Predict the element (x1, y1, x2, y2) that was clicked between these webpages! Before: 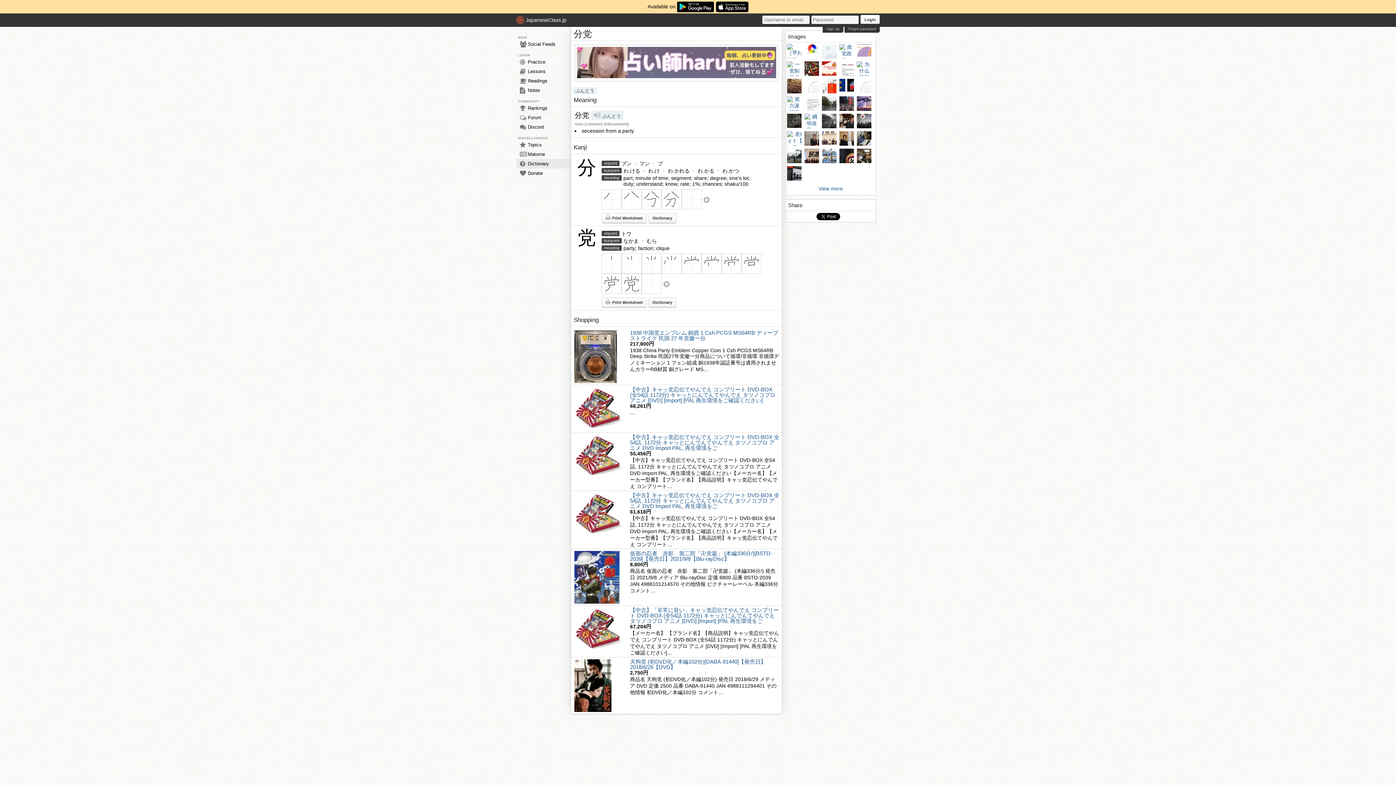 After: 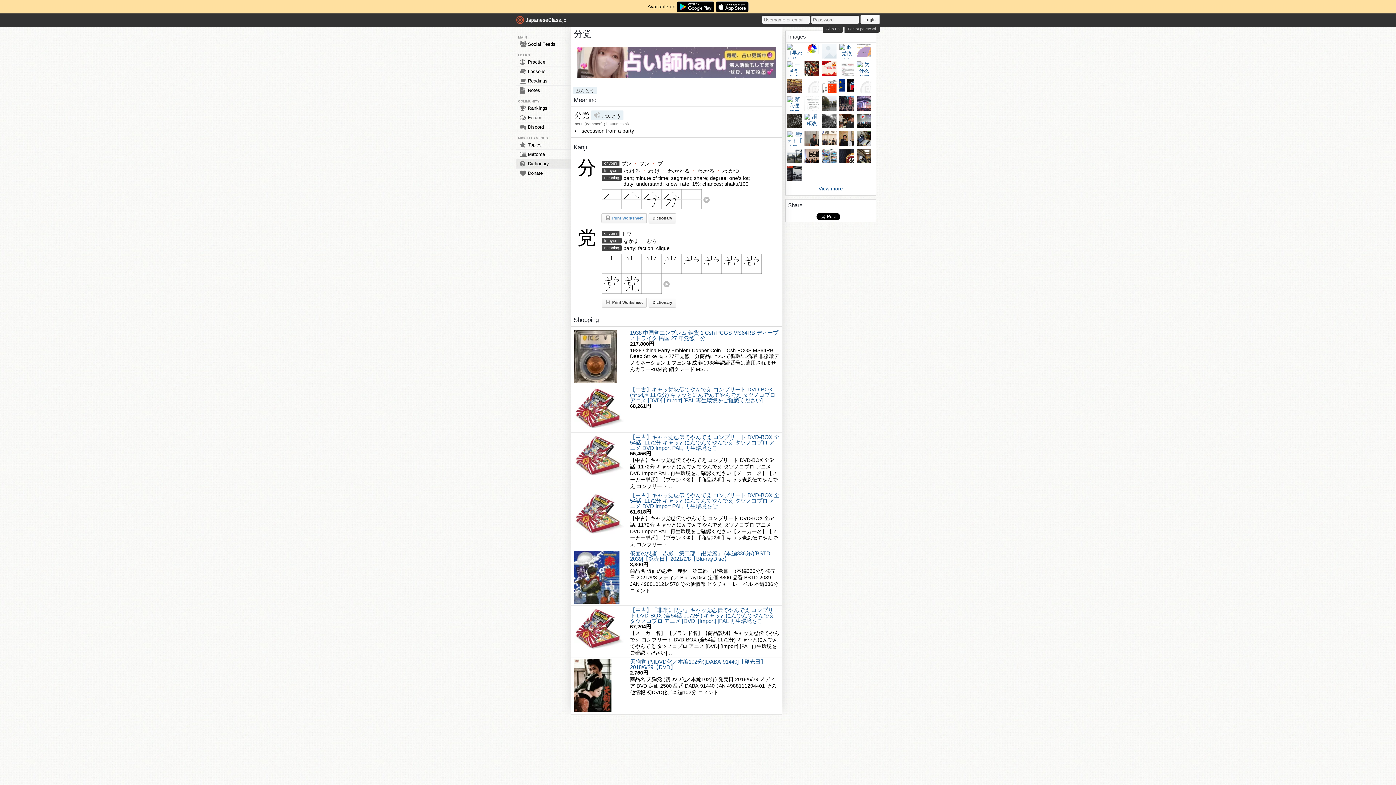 Action: bbox: (601, 213, 646, 223) label: Print Worksheet